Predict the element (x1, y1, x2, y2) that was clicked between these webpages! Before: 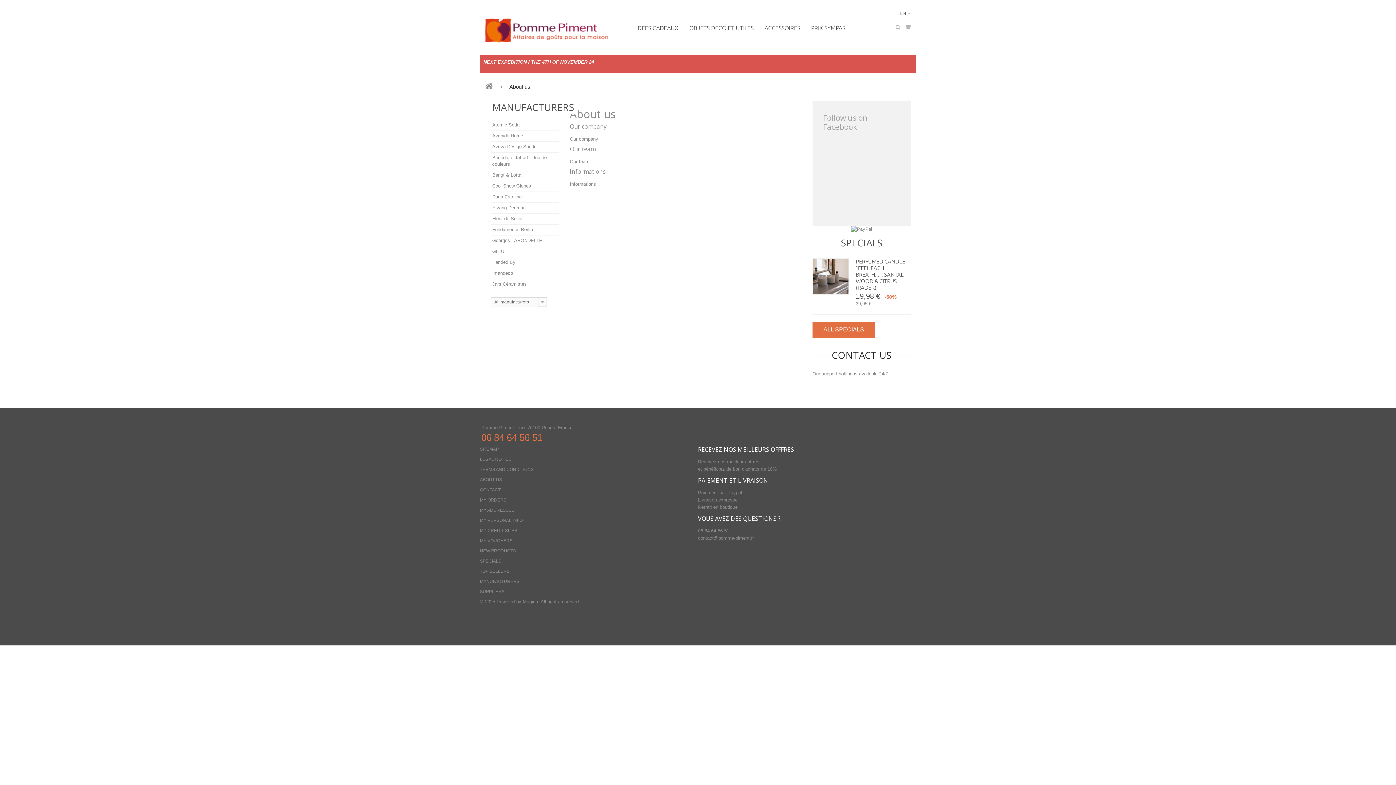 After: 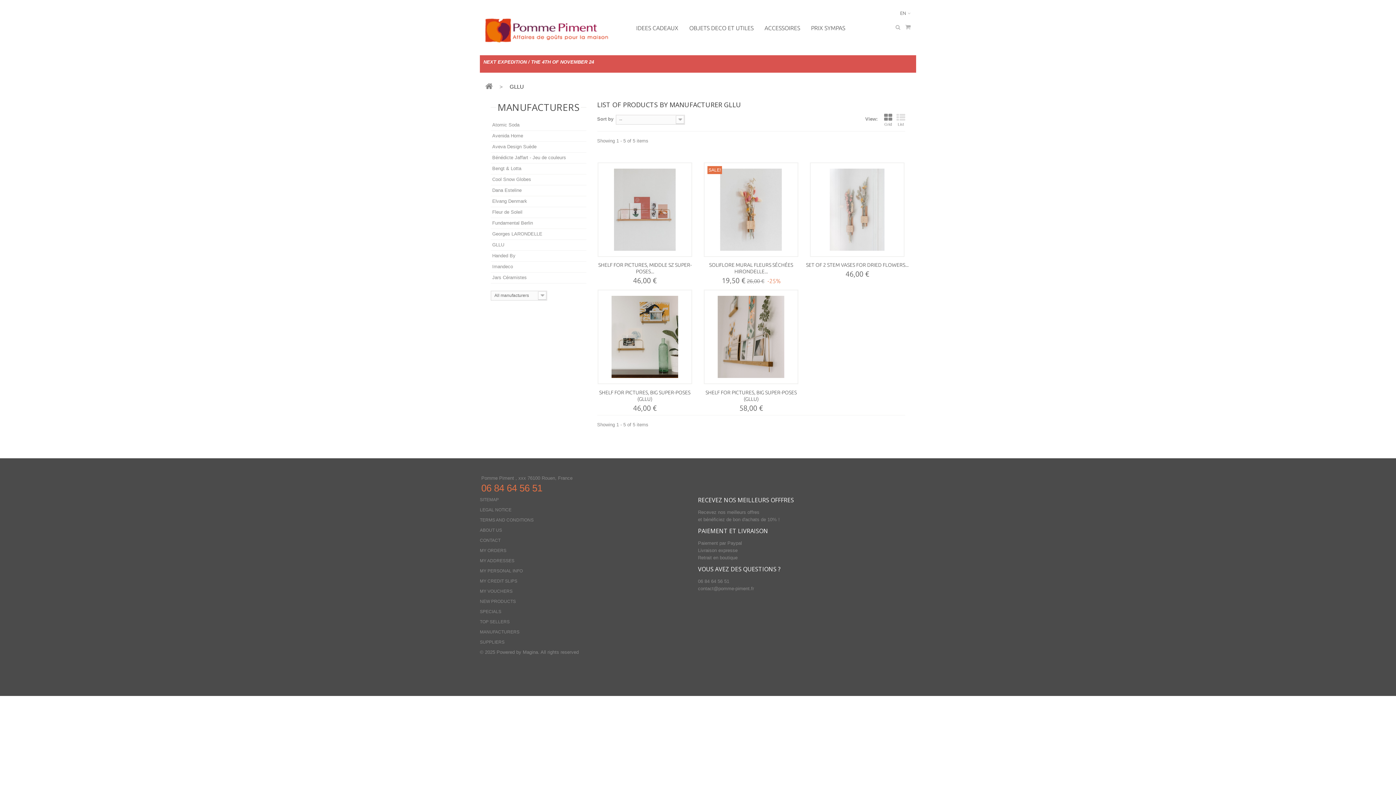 Action: bbox: (492, 248, 504, 254) label: GLLU